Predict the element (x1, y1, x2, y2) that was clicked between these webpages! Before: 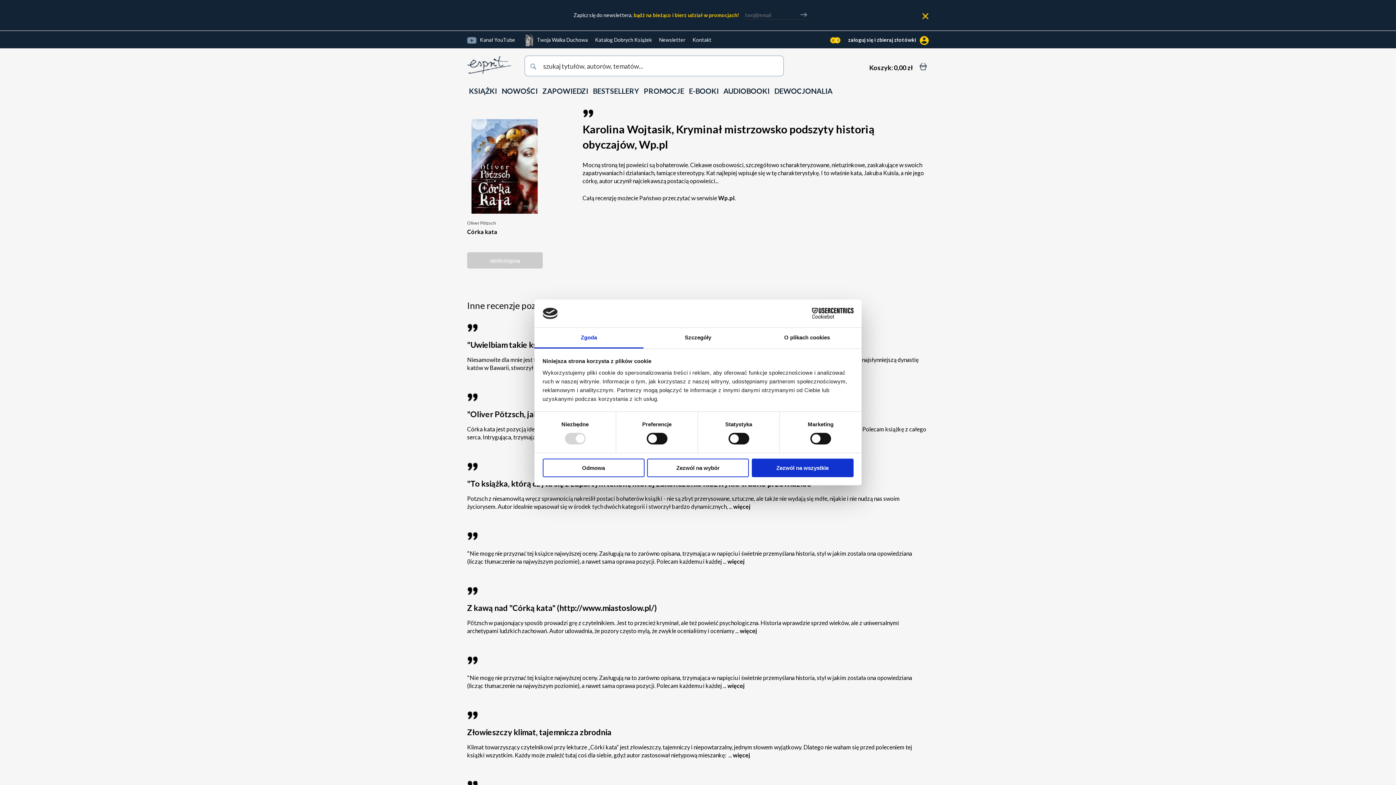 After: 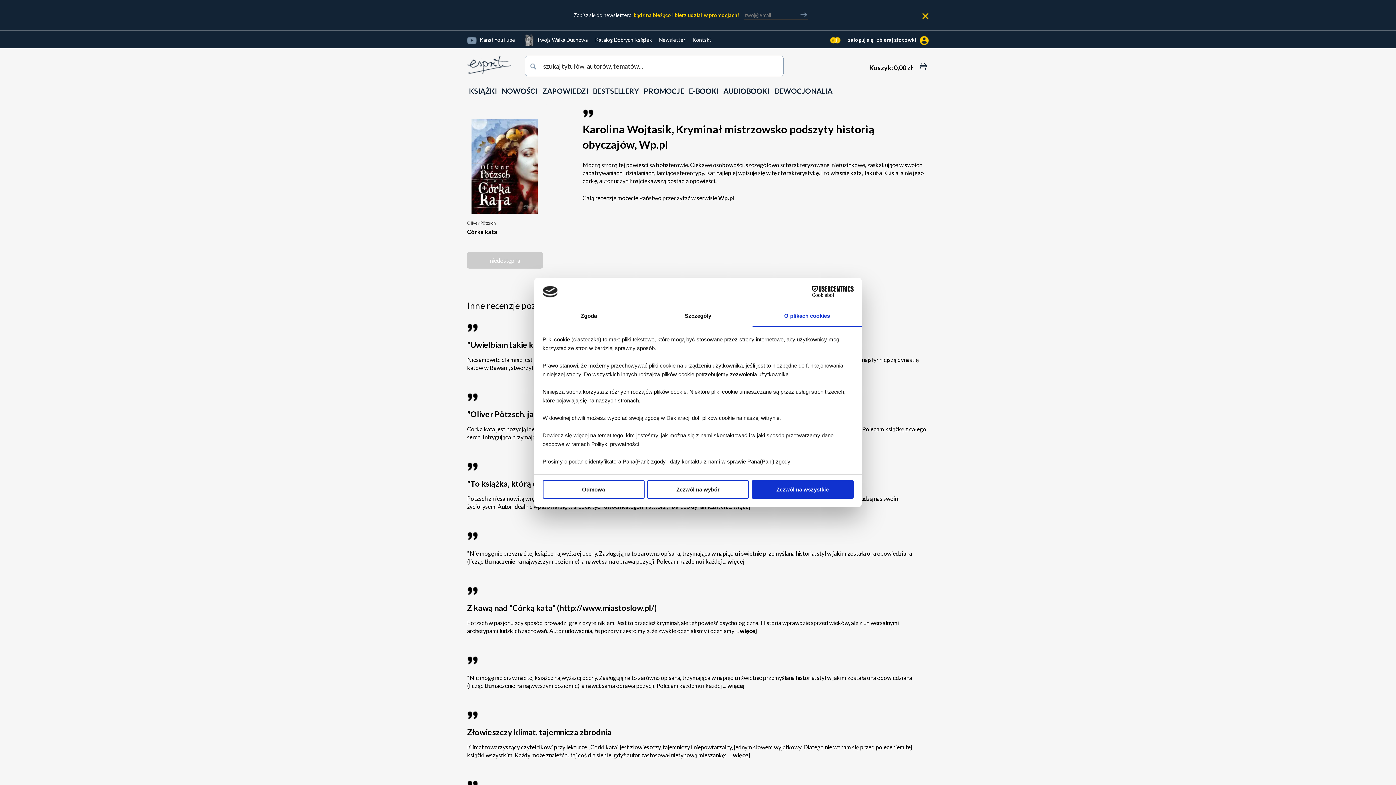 Action: bbox: (752, 327, 861, 348) label: O plikach cookies